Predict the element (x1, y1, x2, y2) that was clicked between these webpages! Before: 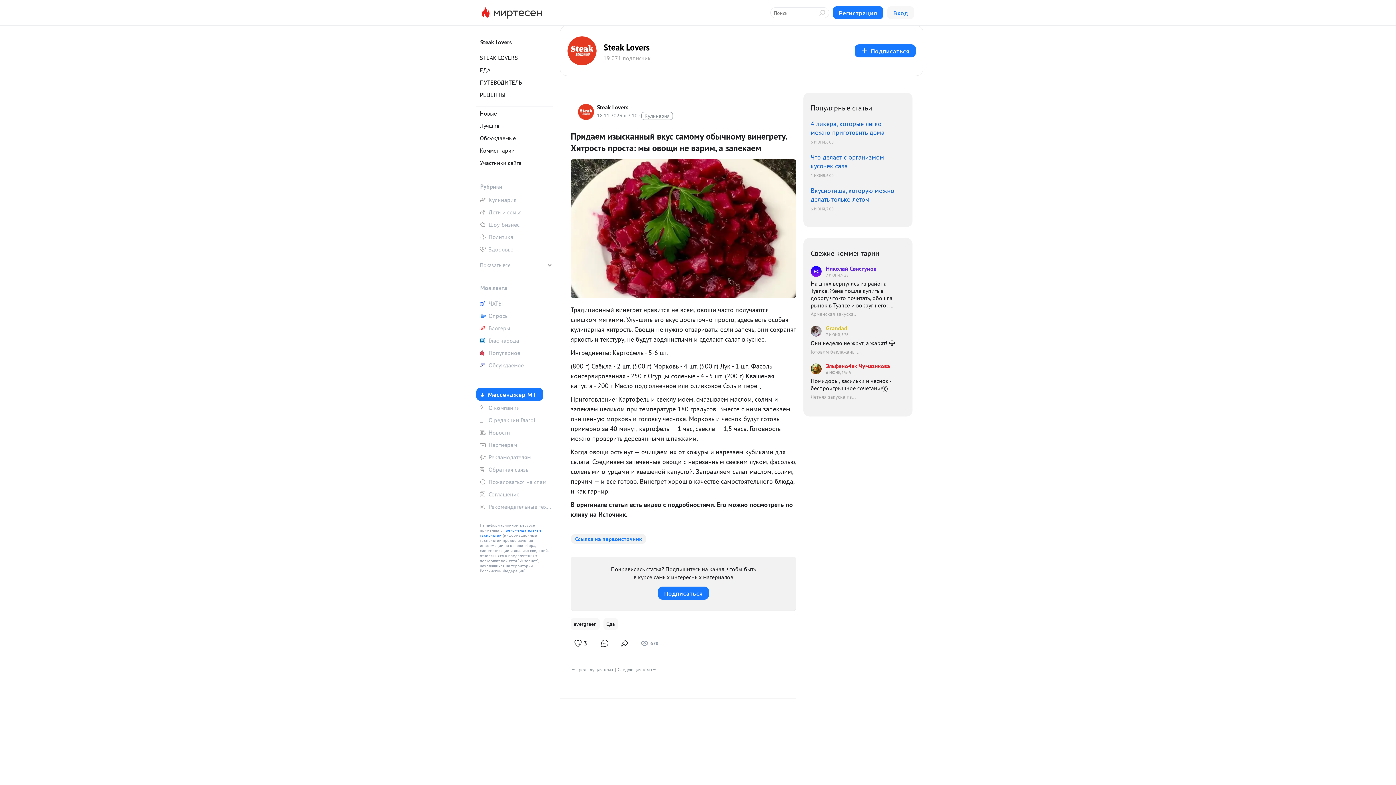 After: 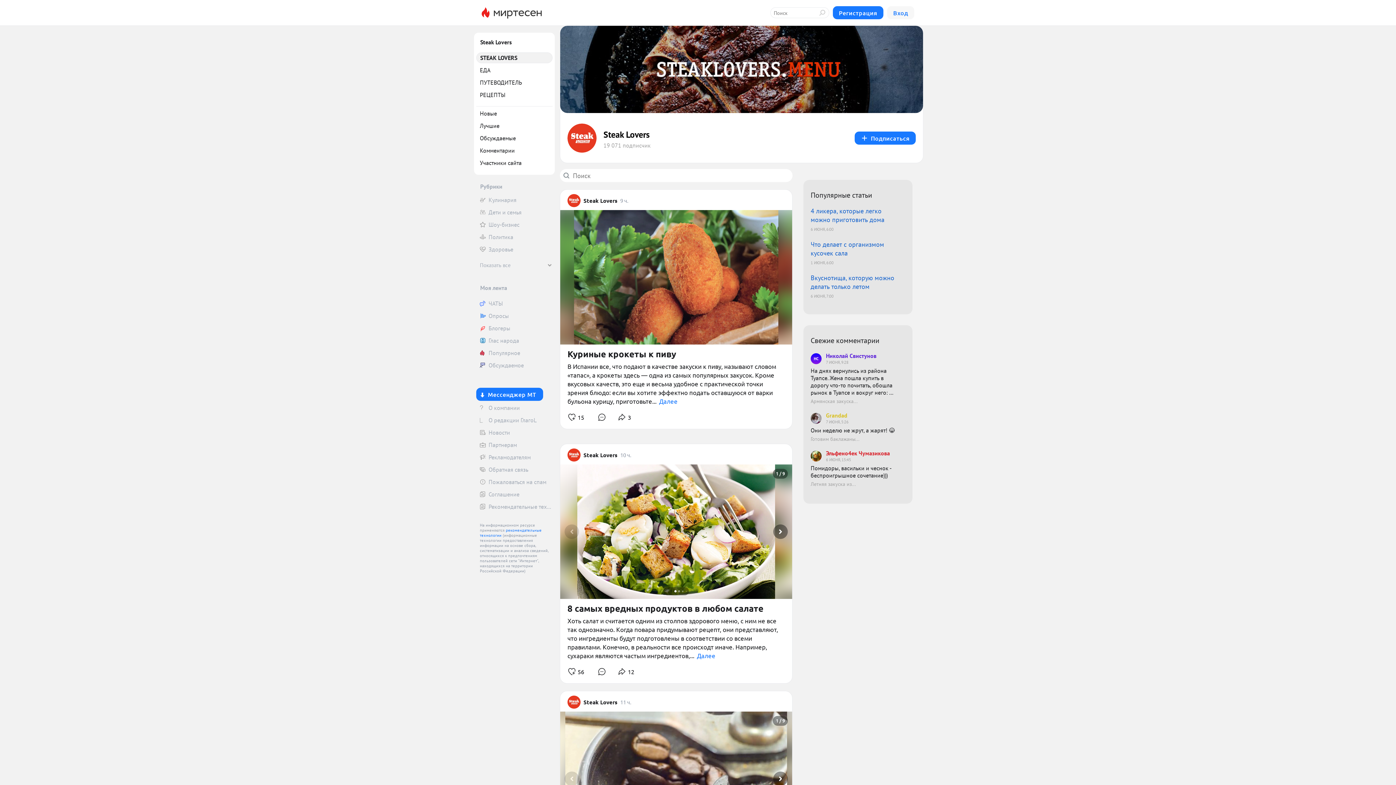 Action: bbox: (578, 103, 594, 119)